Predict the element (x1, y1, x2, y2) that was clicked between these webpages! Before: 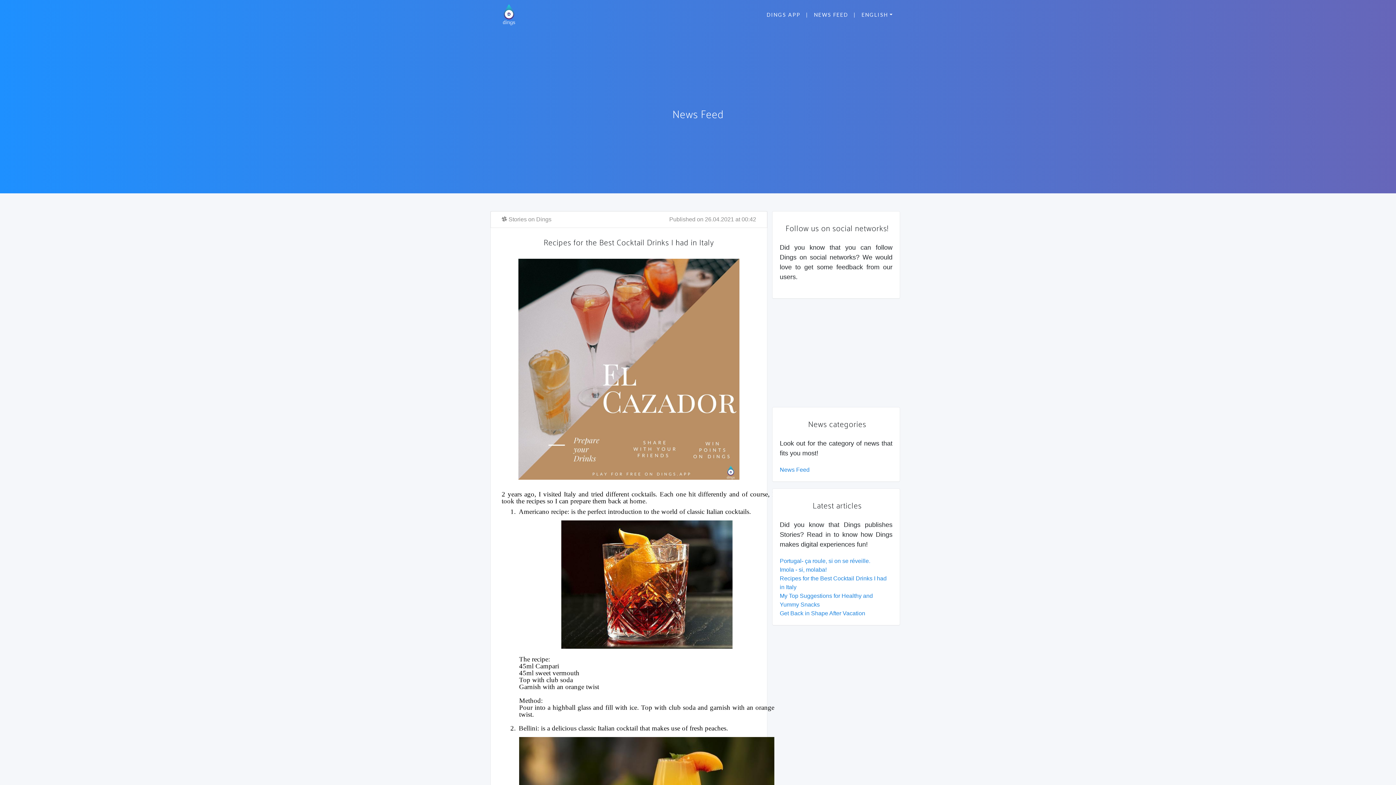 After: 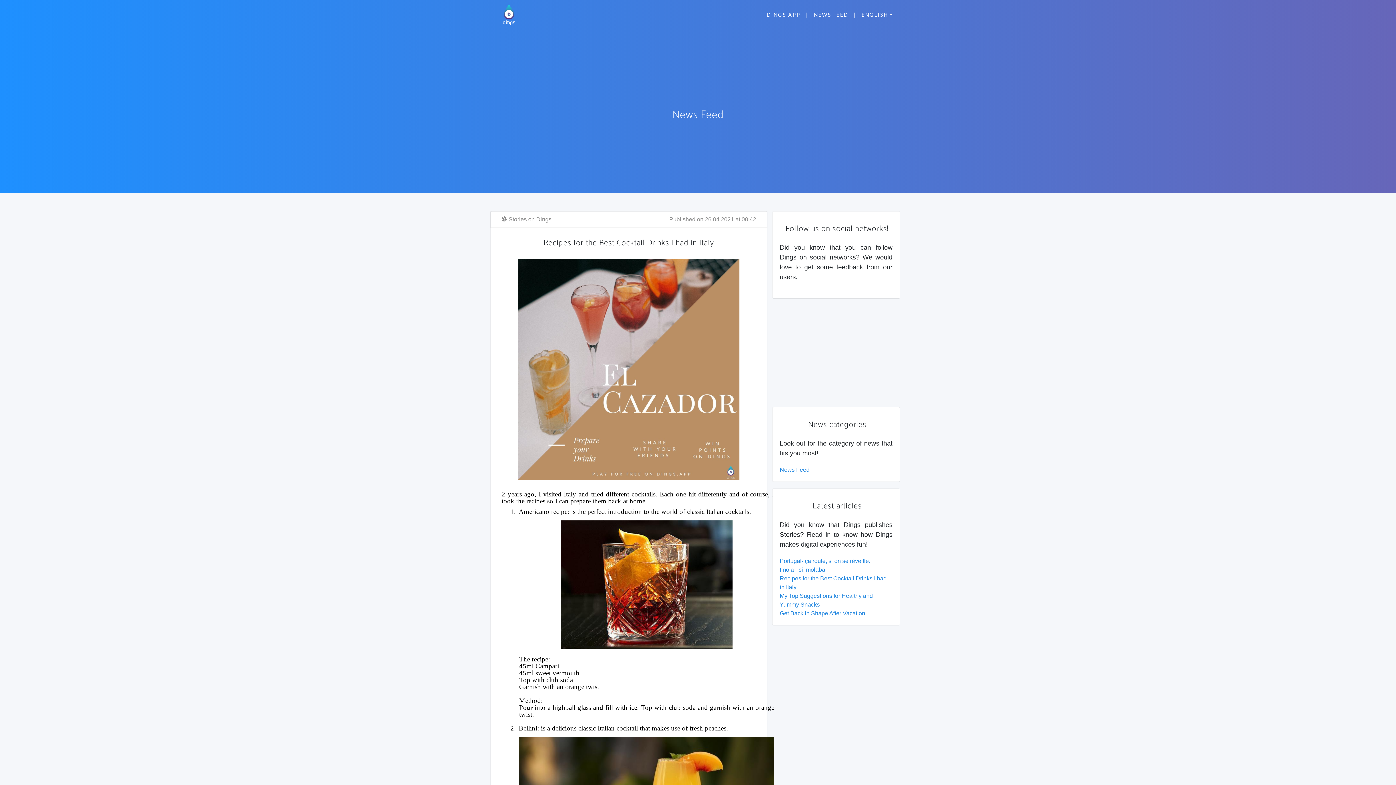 Action: bbox: (802, 5, 812, 24) label:  | 